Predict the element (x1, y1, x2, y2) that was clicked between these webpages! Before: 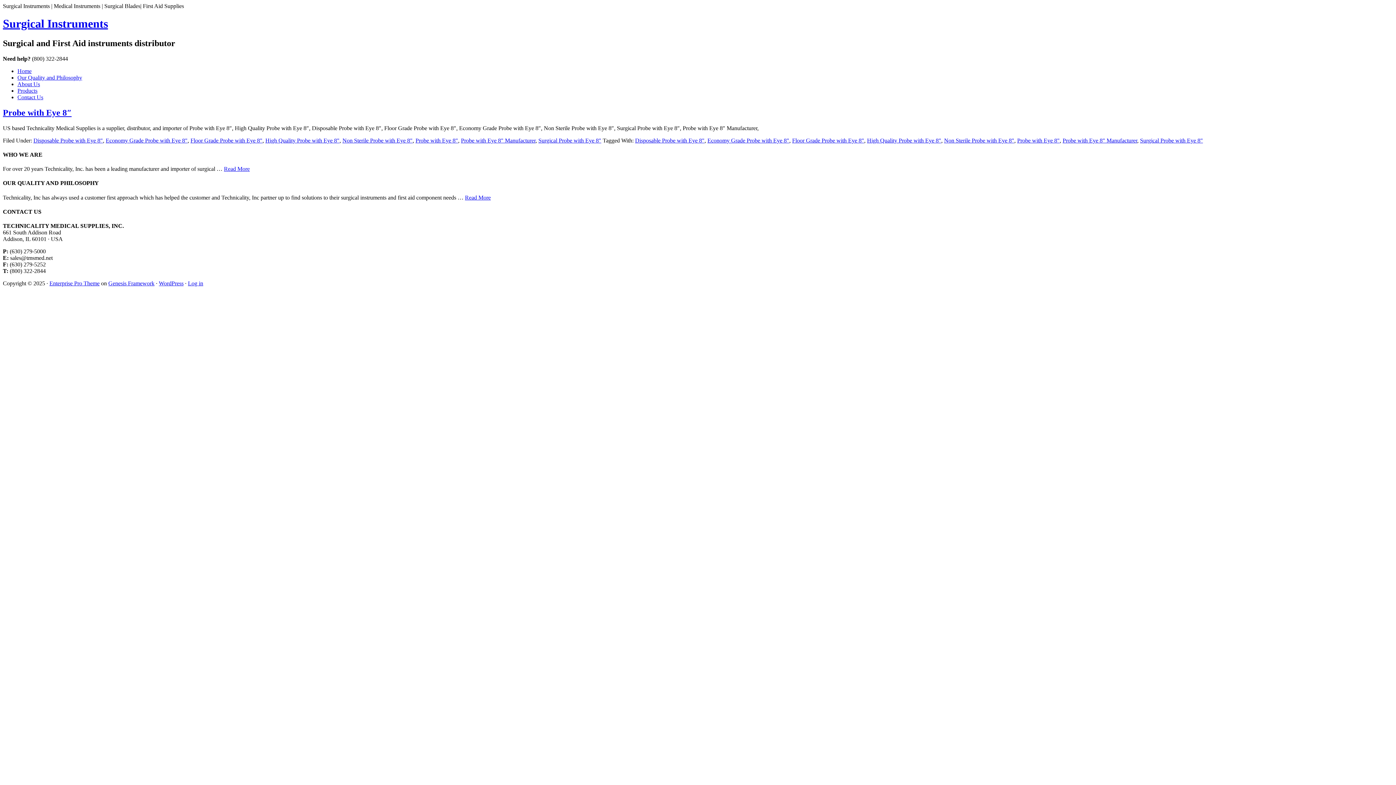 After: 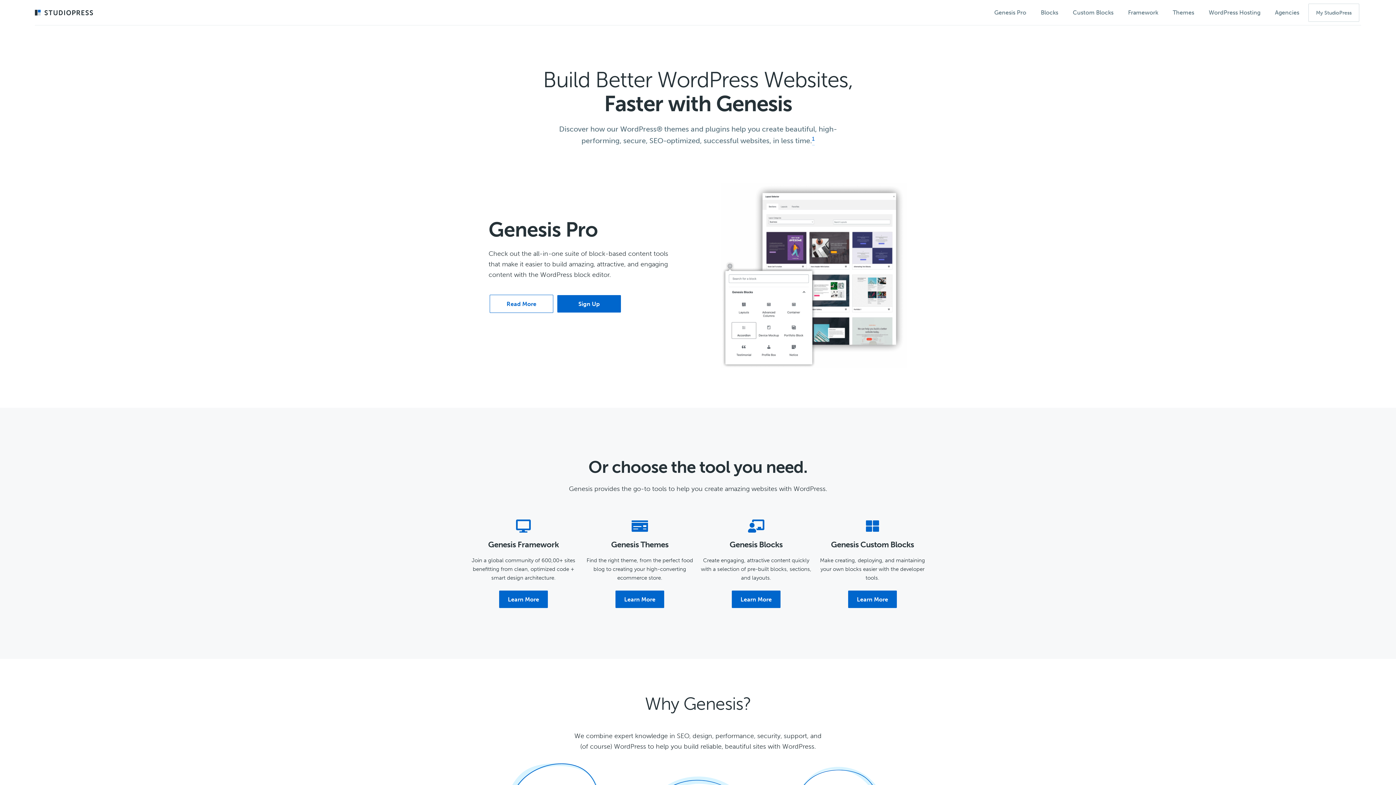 Action: label: Genesis Framework bbox: (108, 280, 154, 286)